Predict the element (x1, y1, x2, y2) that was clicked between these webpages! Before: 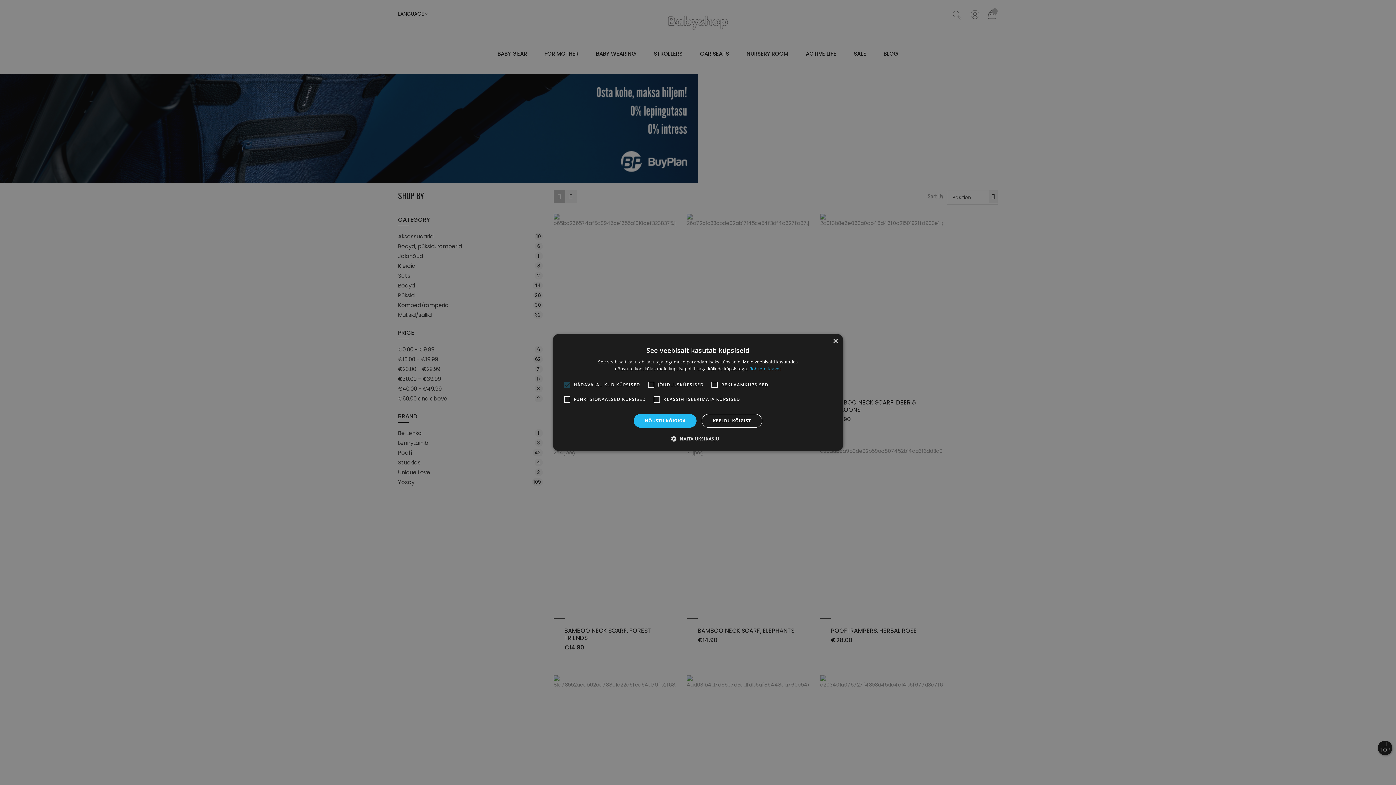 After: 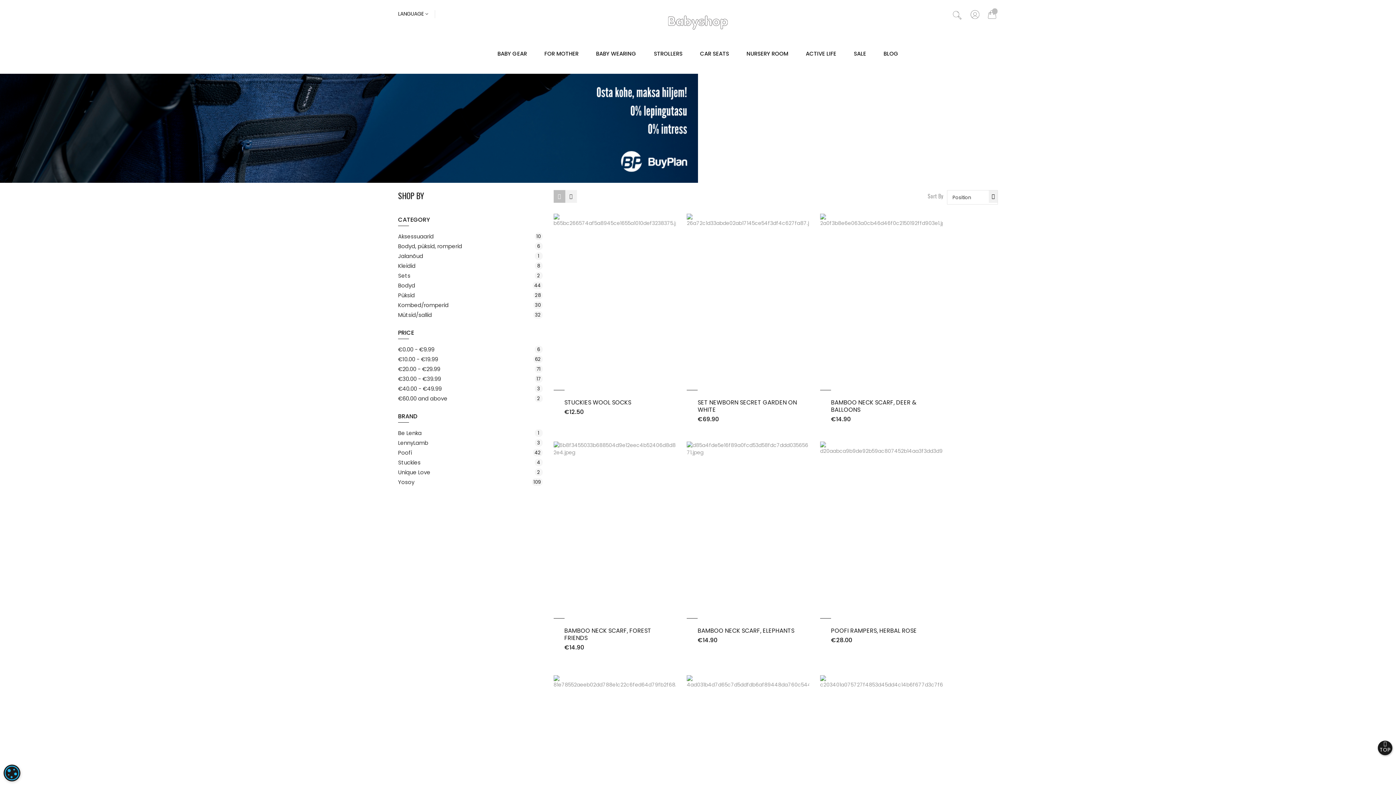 Action: bbox: (701, 414, 762, 428) label: KEELDU KÕIGIST